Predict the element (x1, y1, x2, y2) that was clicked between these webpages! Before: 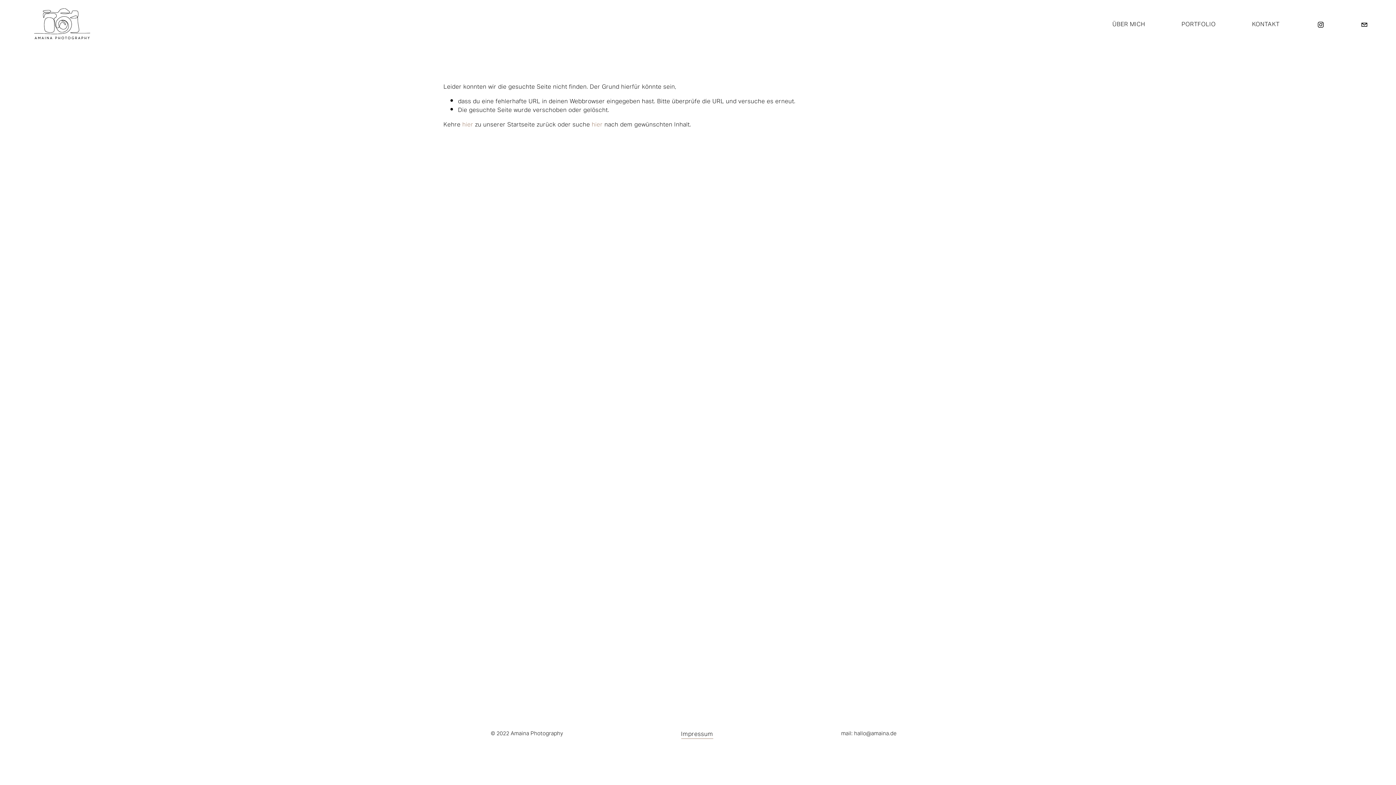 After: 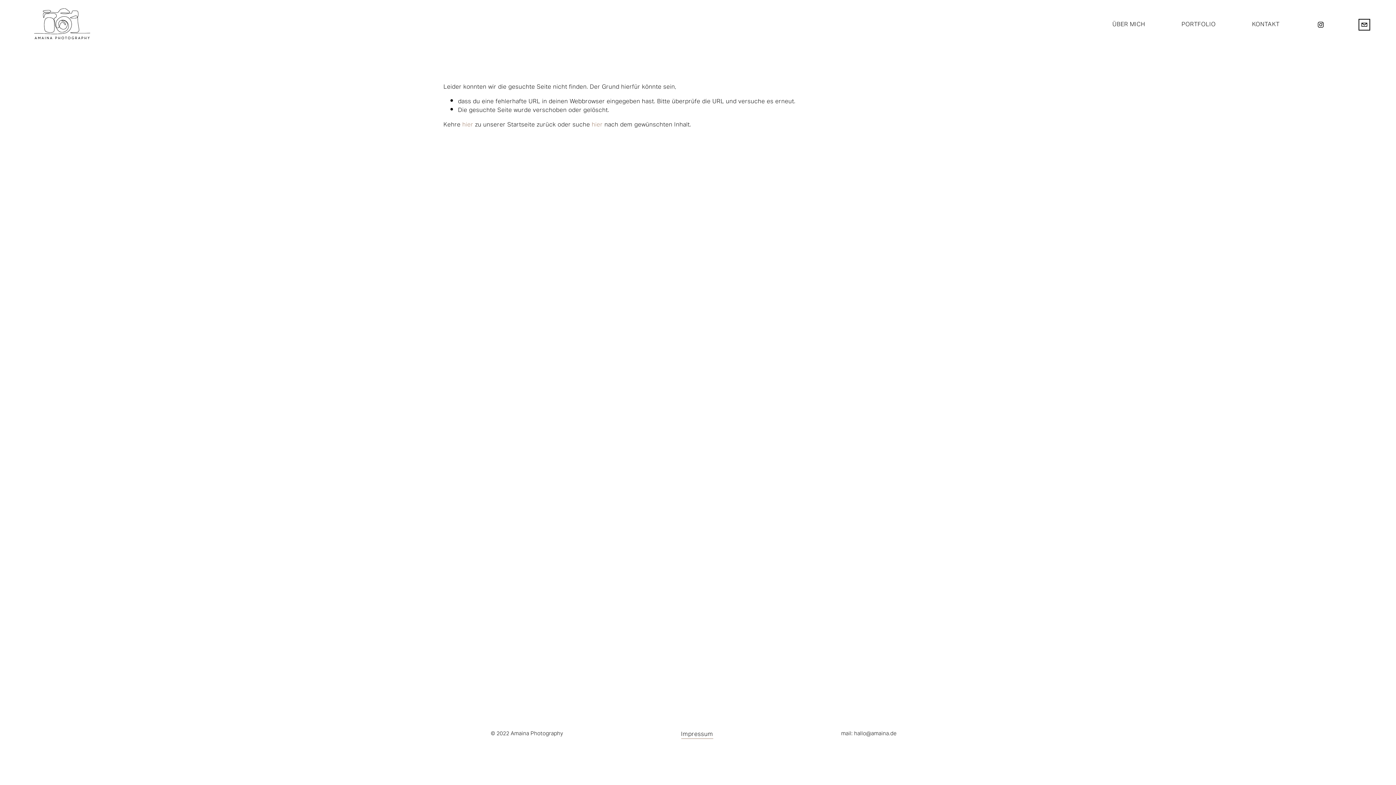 Action: bbox: (1361, 20, 1368, 28) label: hallo@amaina.de